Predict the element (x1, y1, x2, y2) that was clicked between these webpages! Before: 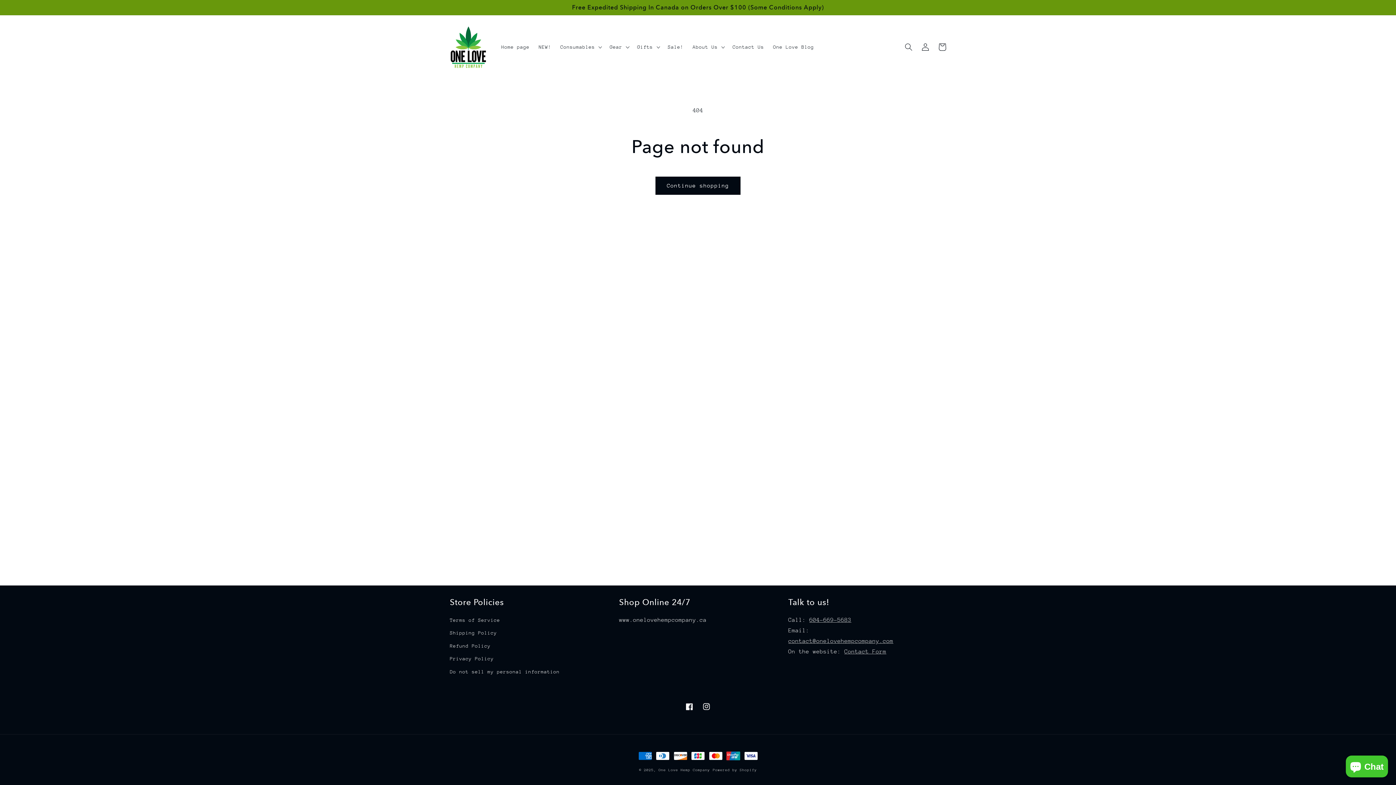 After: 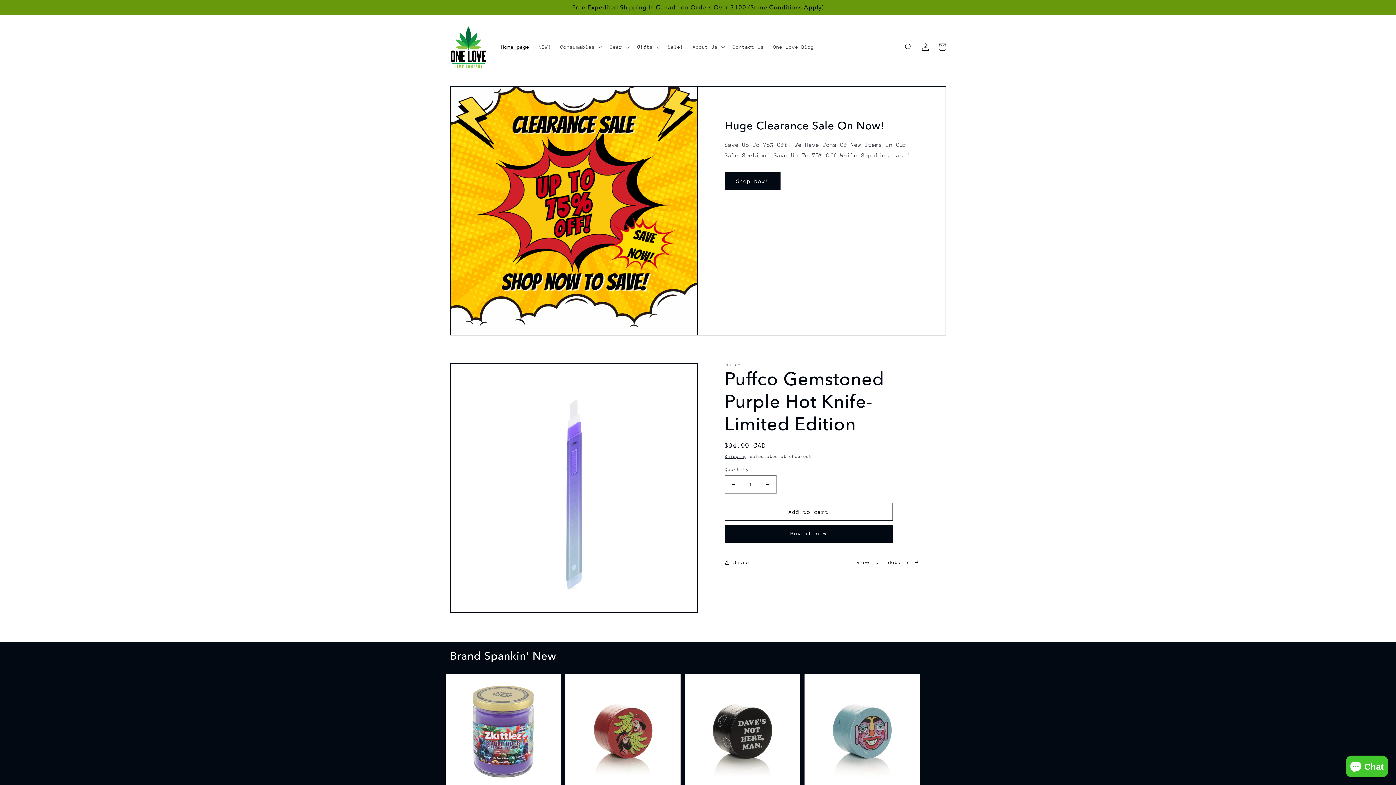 Action: label: One Love Hemp Company bbox: (658, 768, 710, 772)